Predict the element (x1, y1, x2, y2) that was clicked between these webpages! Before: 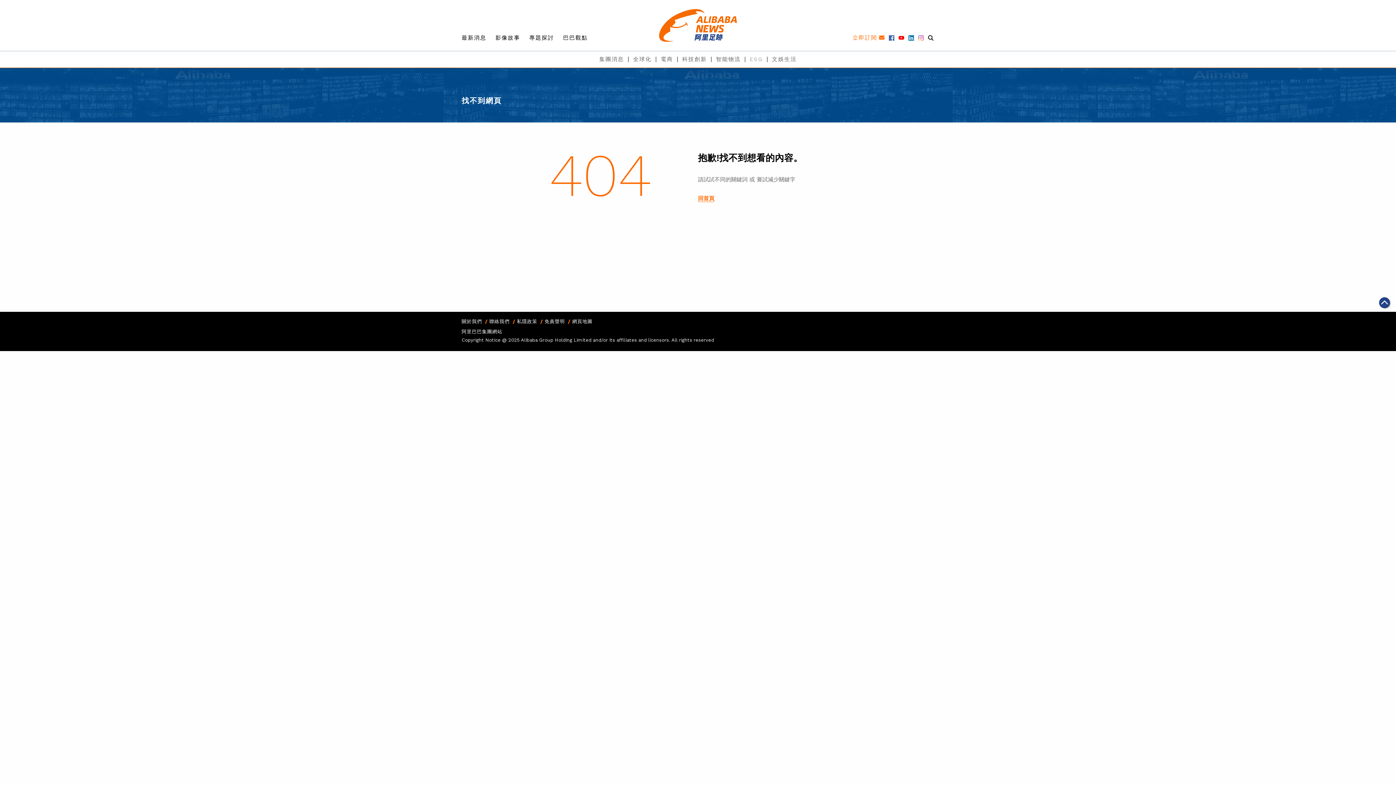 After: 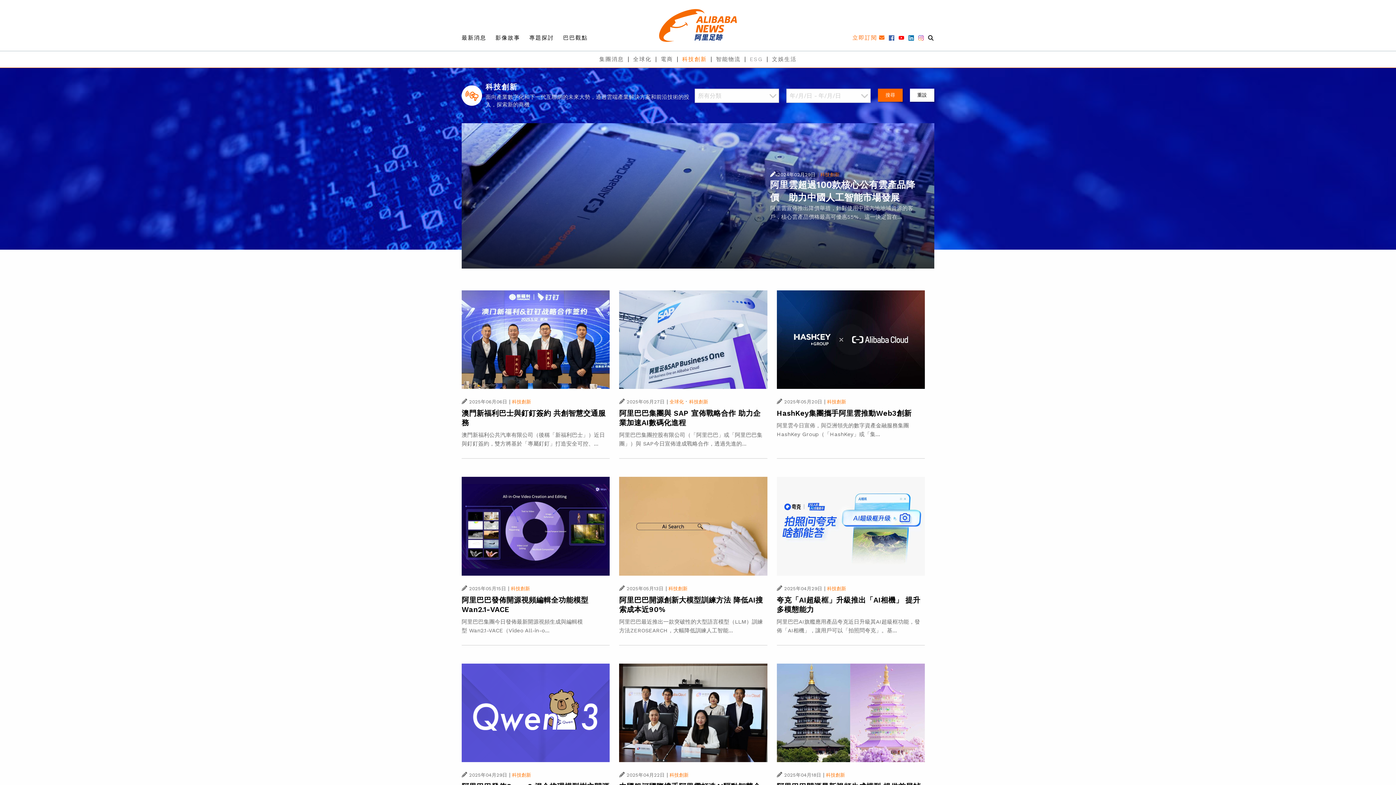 Action: bbox: (677, 51, 711, 67) label: 科技創新